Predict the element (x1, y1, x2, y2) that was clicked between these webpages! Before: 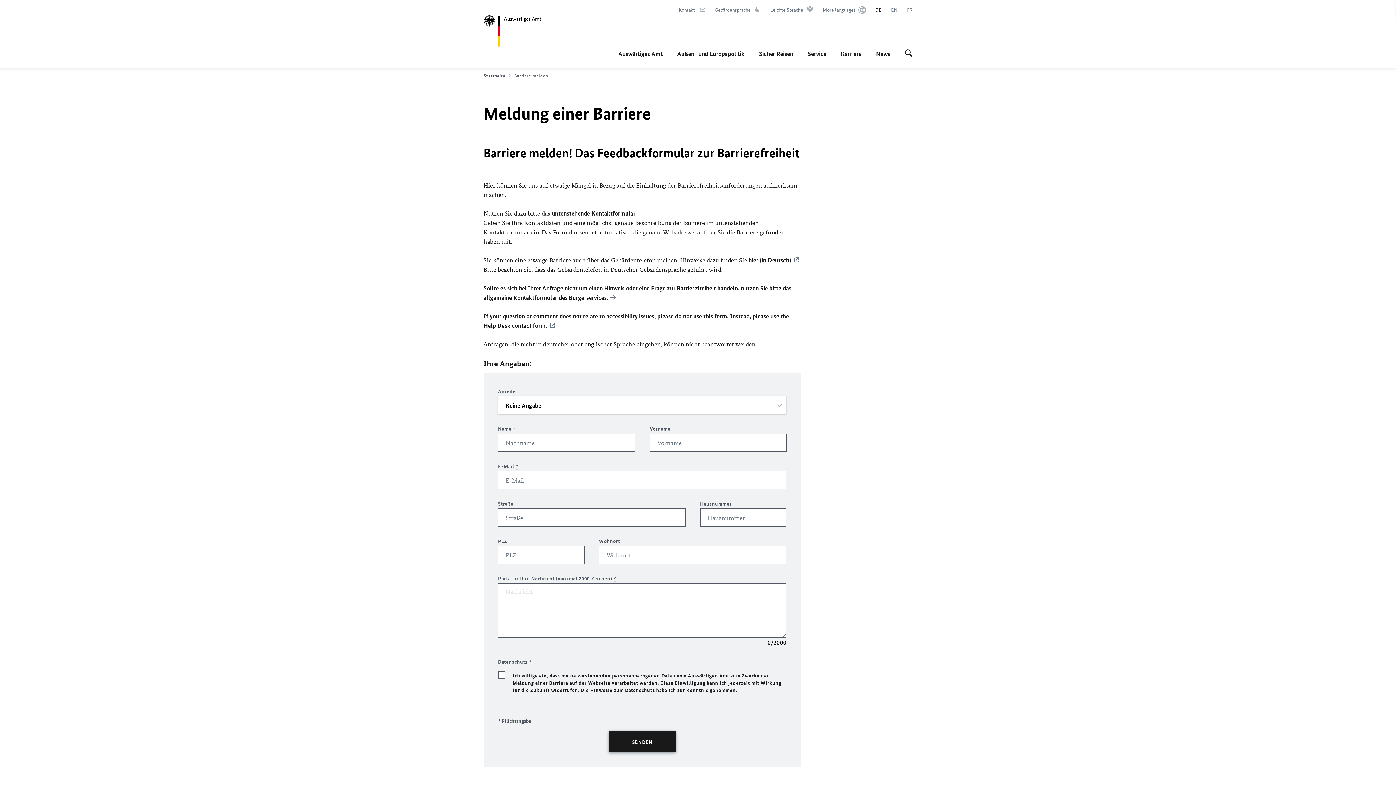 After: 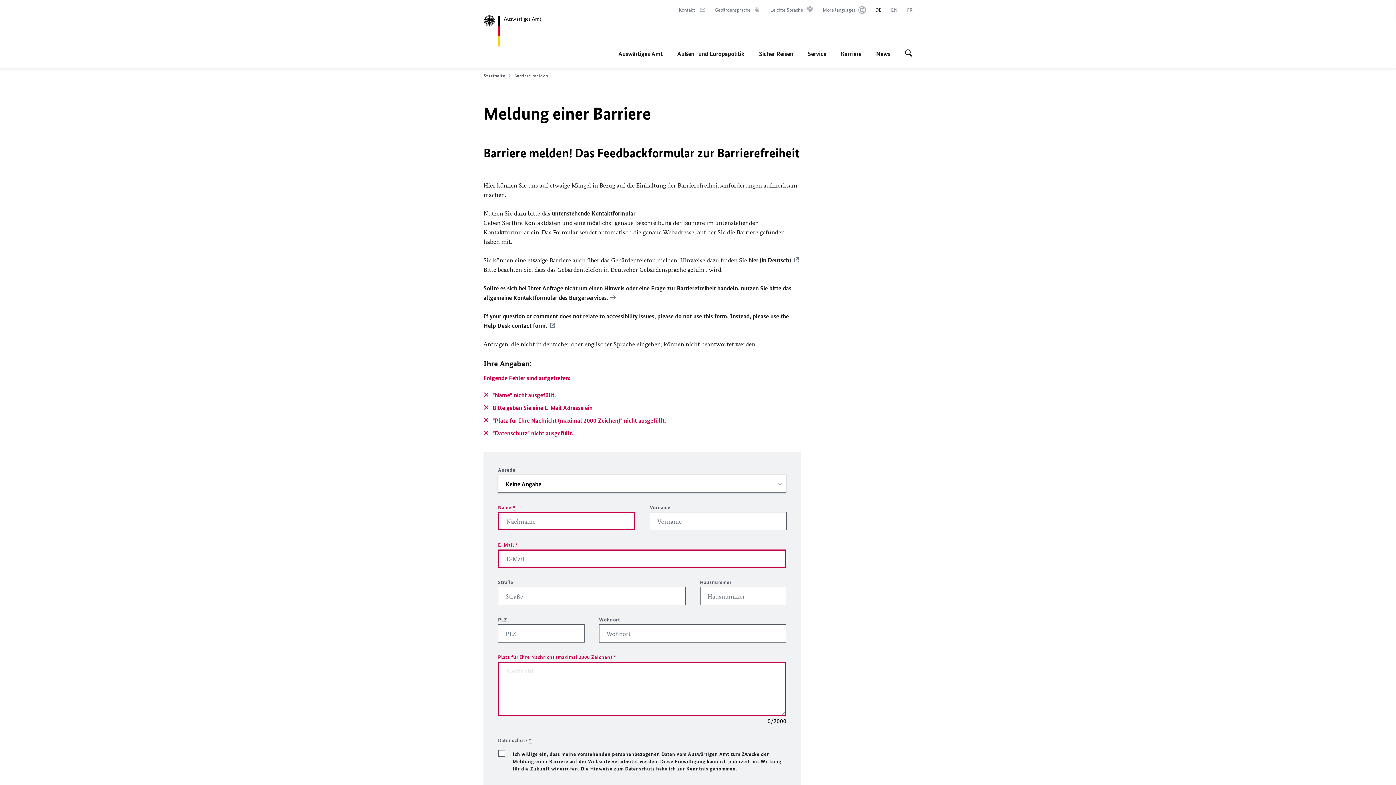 Action: bbox: (609, 731, 676, 752) label: SENDEN